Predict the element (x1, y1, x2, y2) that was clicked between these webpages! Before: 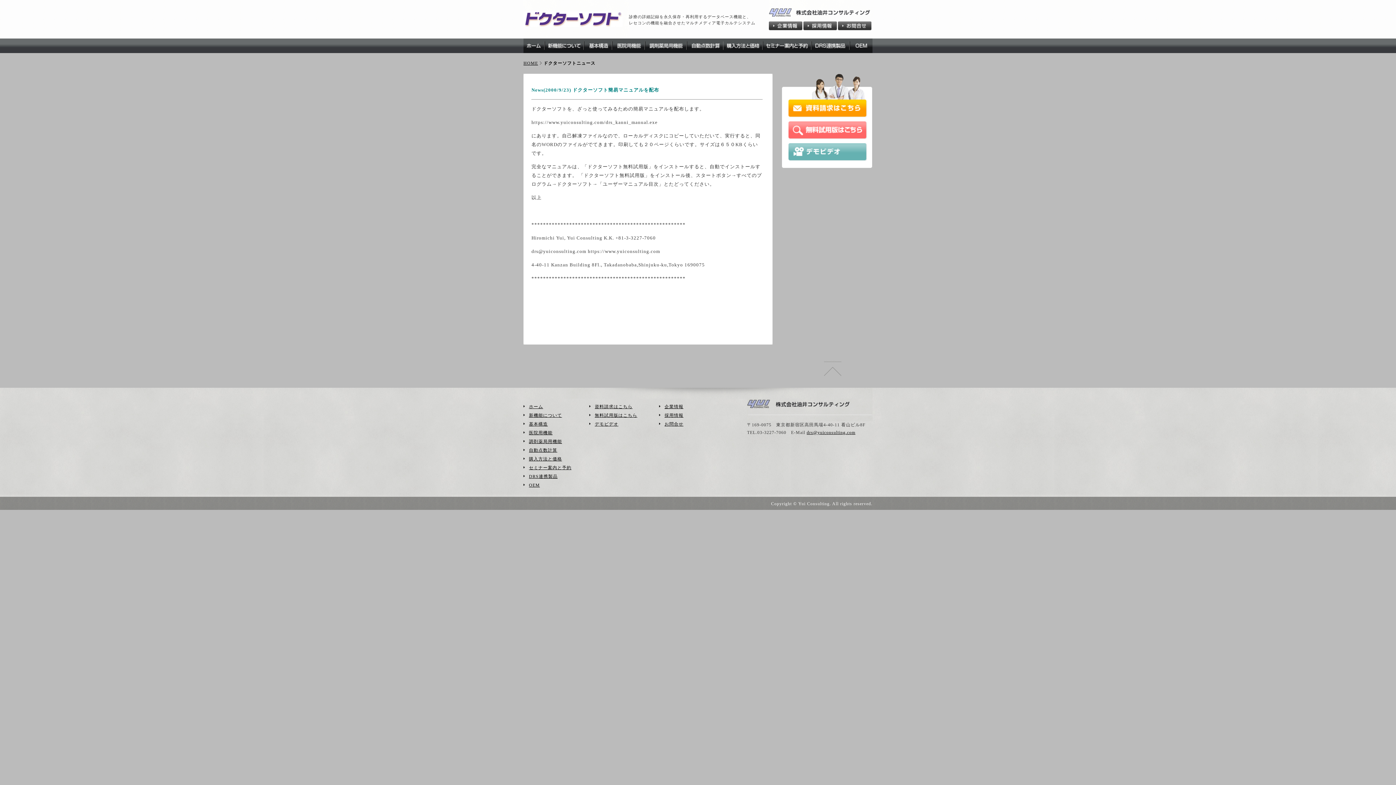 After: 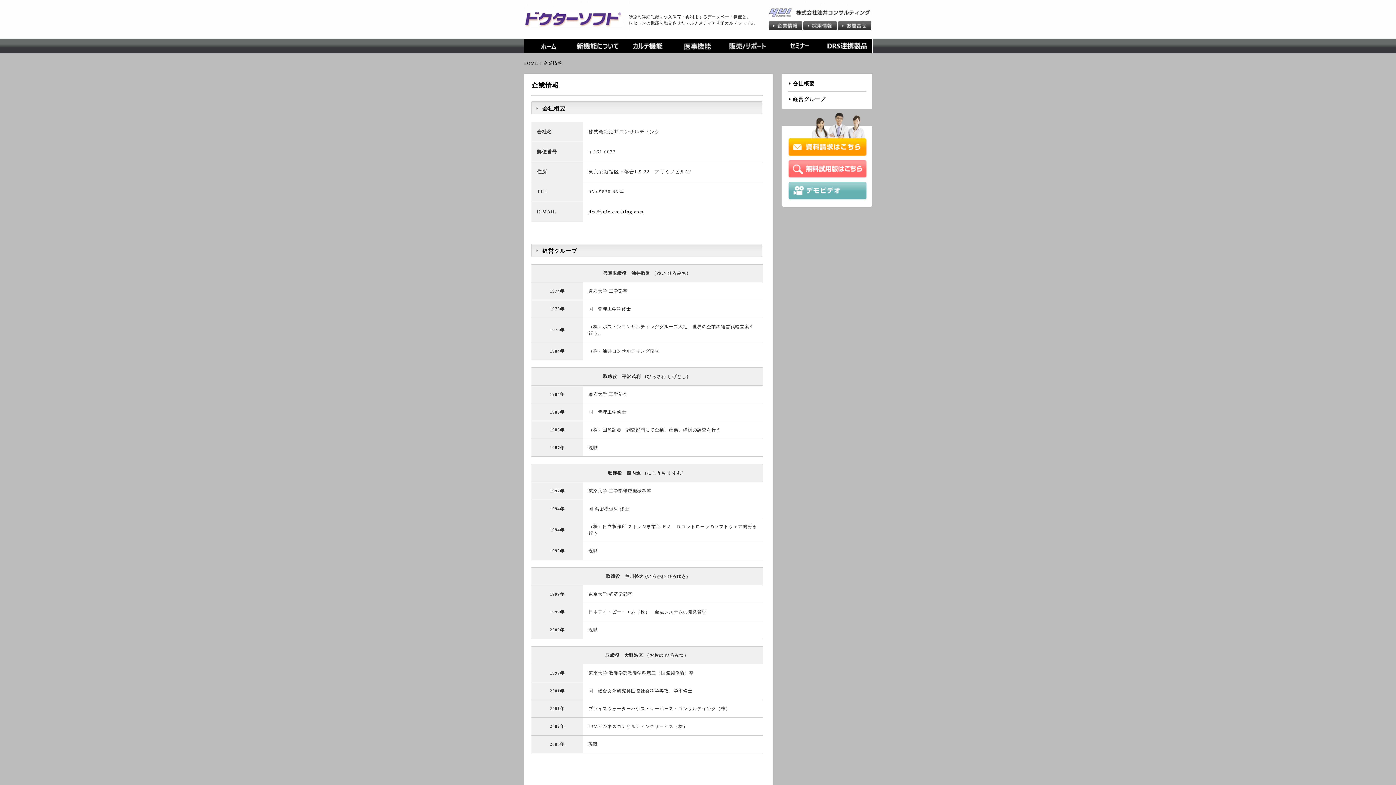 Action: label: 企業情報 bbox: (664, 404, 683, 409)